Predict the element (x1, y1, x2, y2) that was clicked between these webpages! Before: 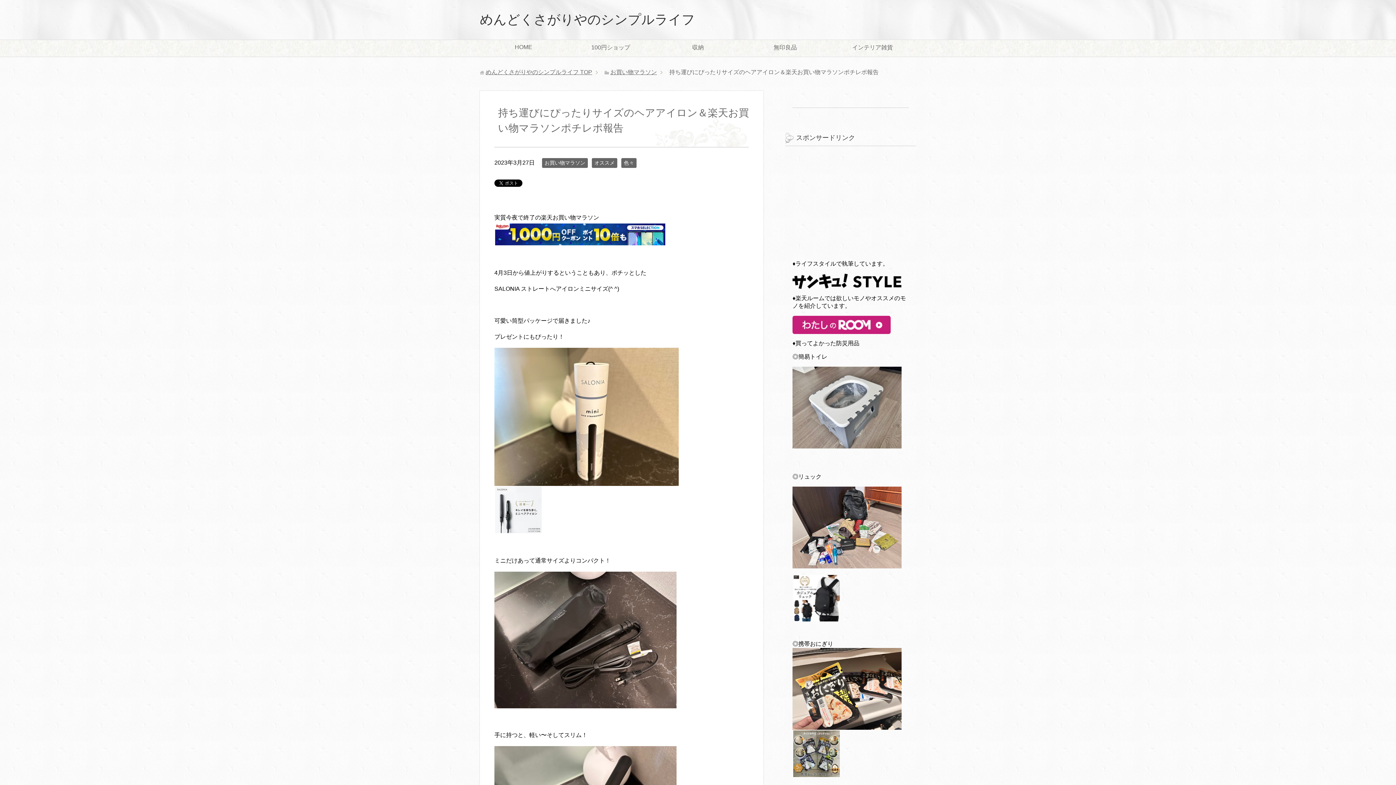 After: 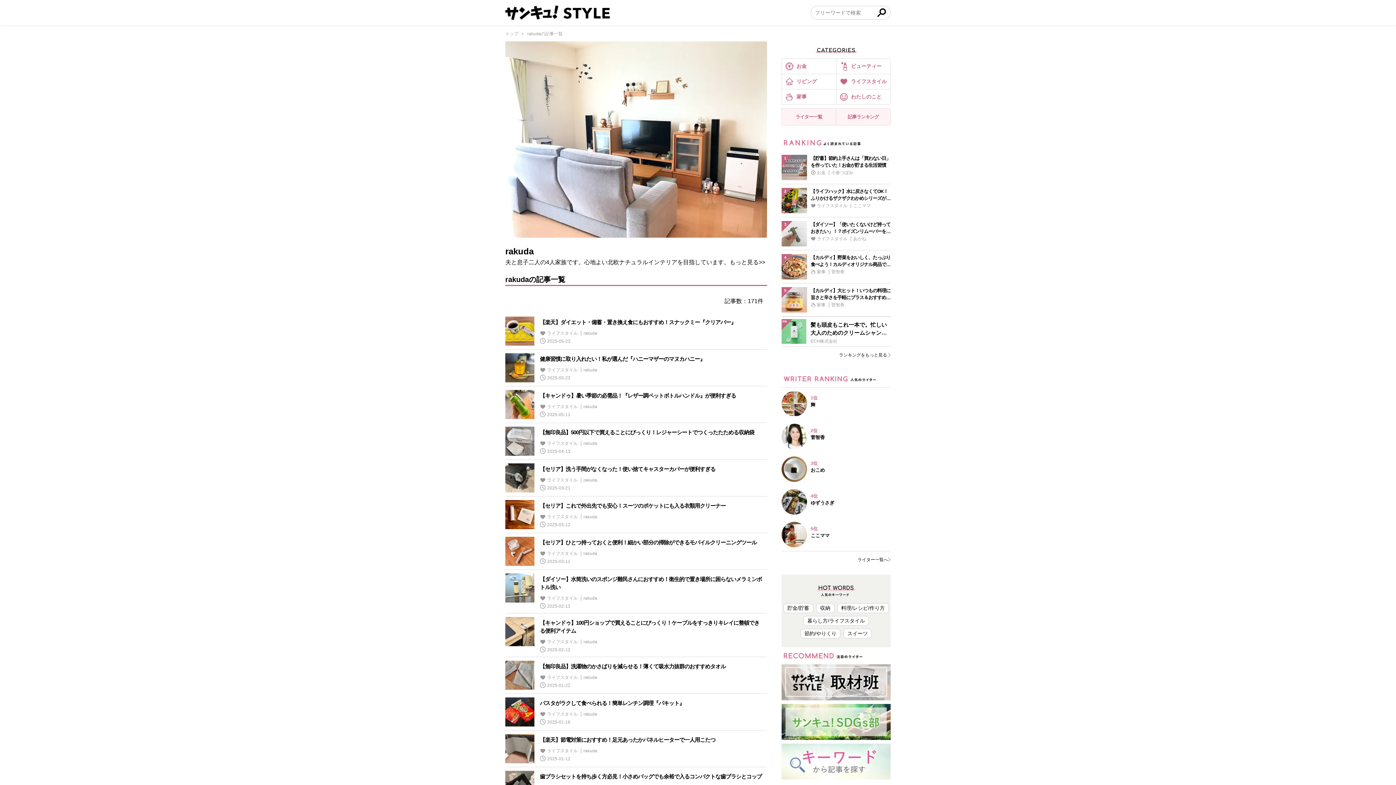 Action: bbox: (792, 282, 901, 288)